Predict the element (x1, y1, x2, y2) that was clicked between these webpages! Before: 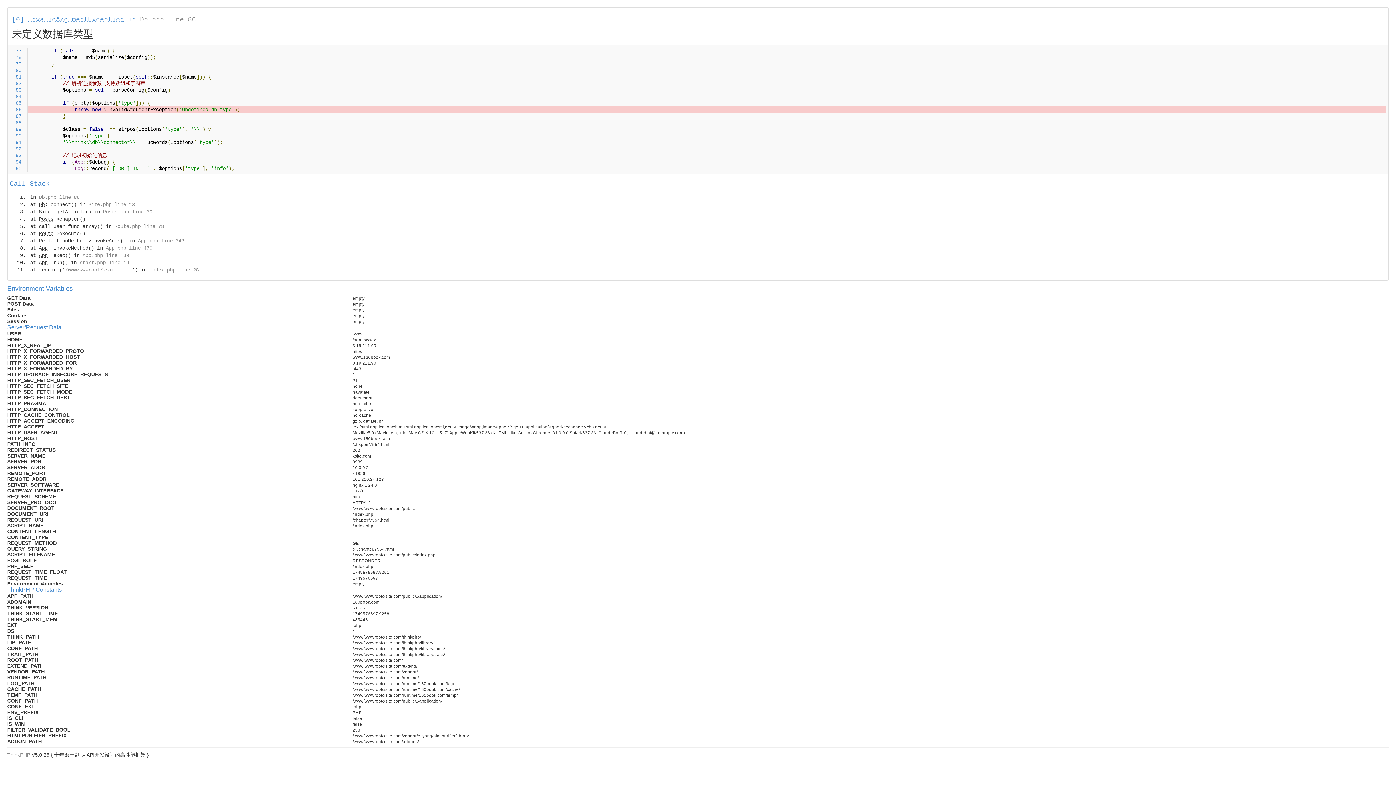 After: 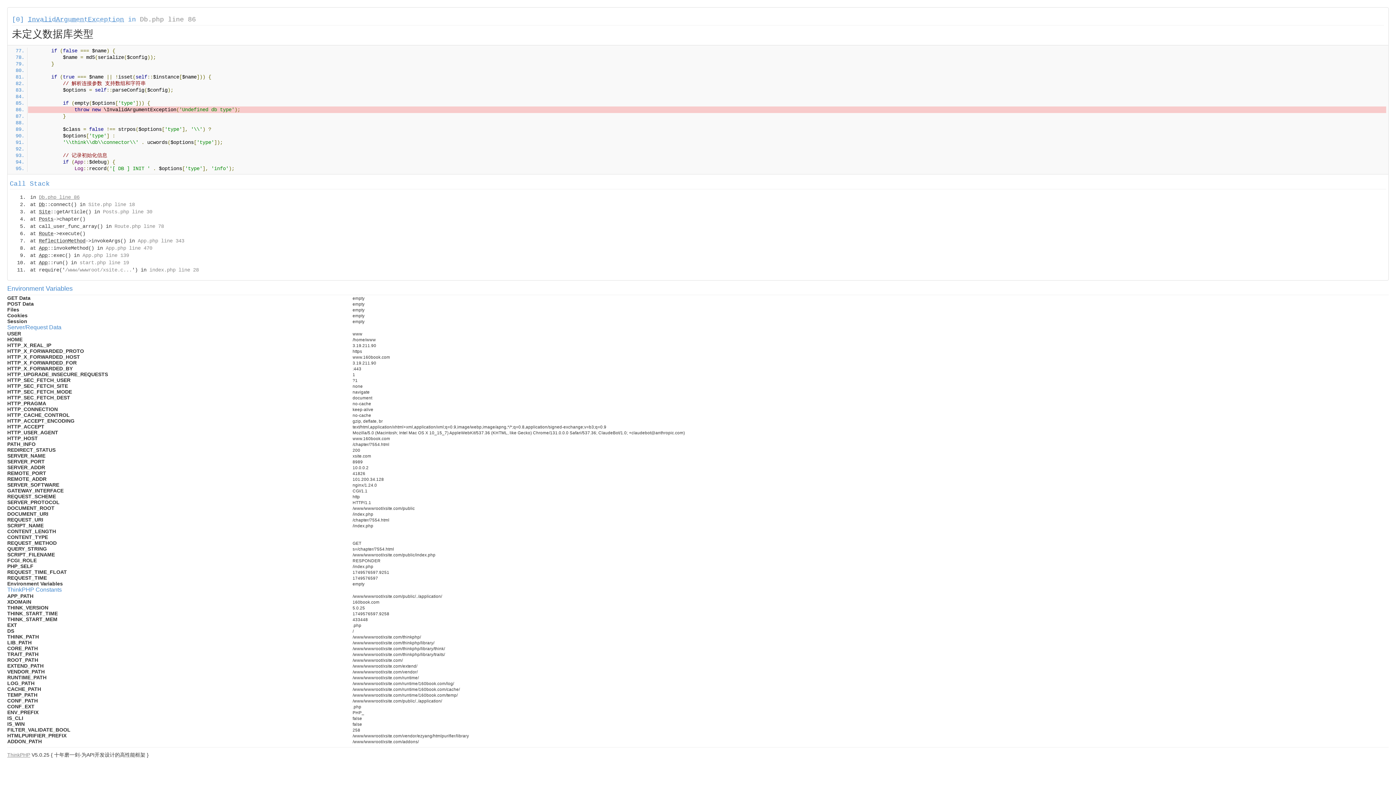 Action: label: Db.php line 86 bbox: (38, 194, 79, 200)